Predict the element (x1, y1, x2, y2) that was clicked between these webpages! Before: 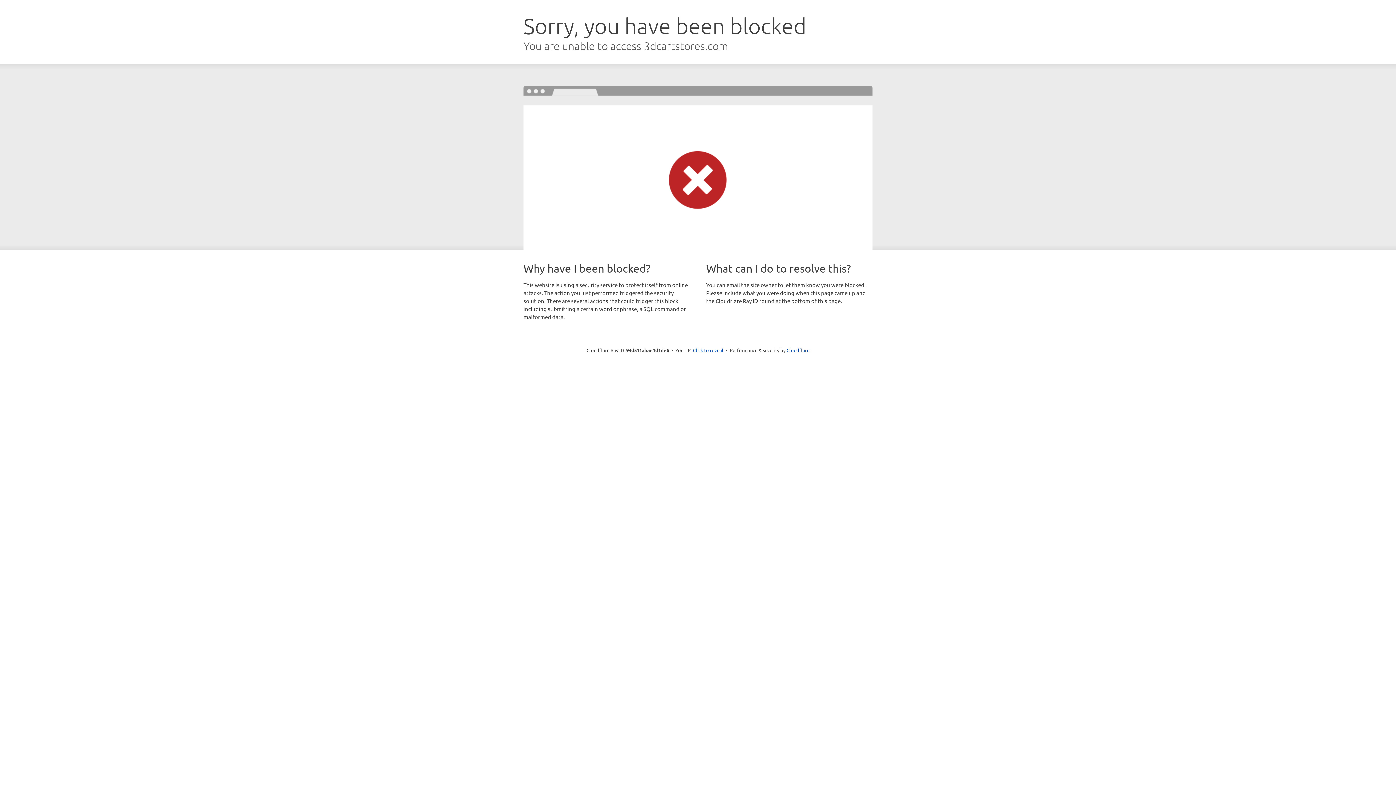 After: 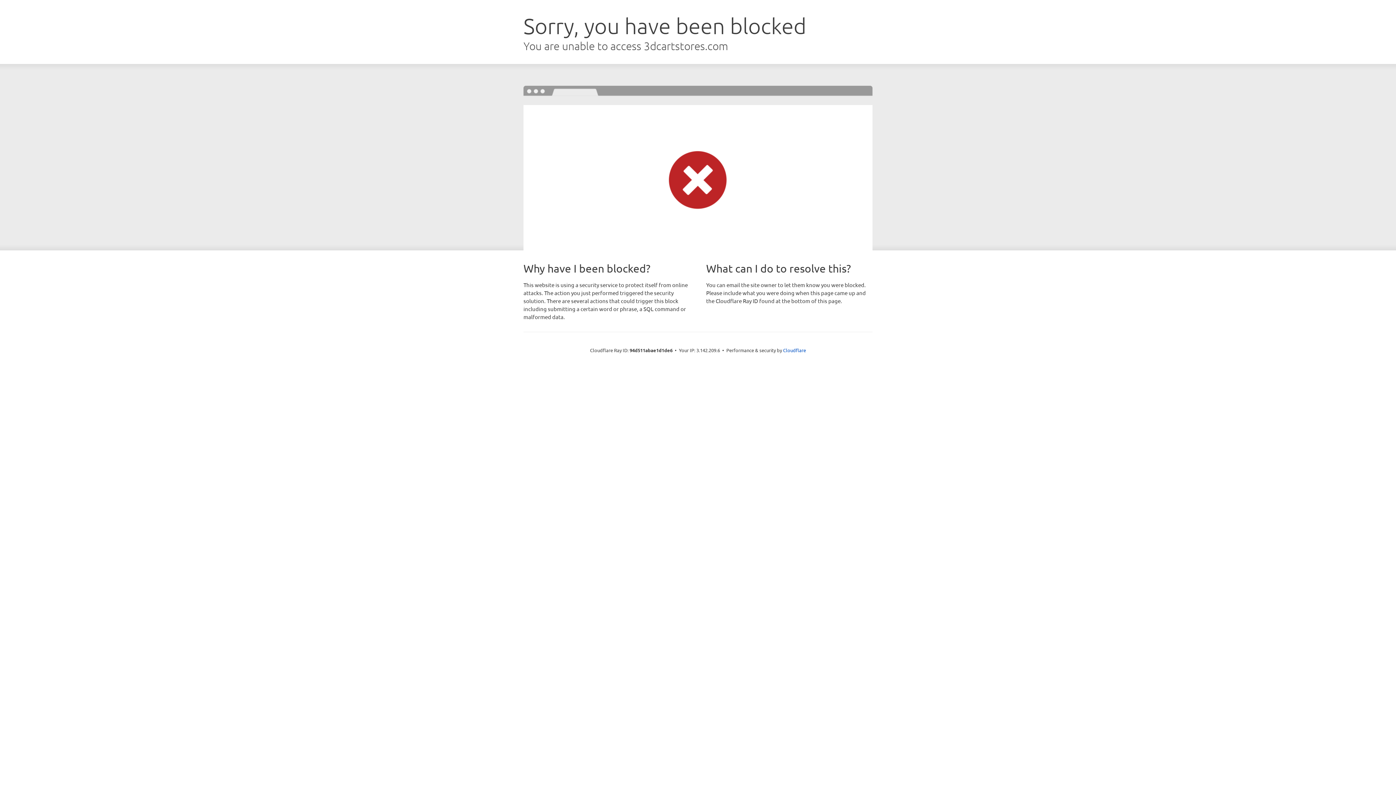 Action: label: Click to reveal bbox: (693, 346, 723, 353)